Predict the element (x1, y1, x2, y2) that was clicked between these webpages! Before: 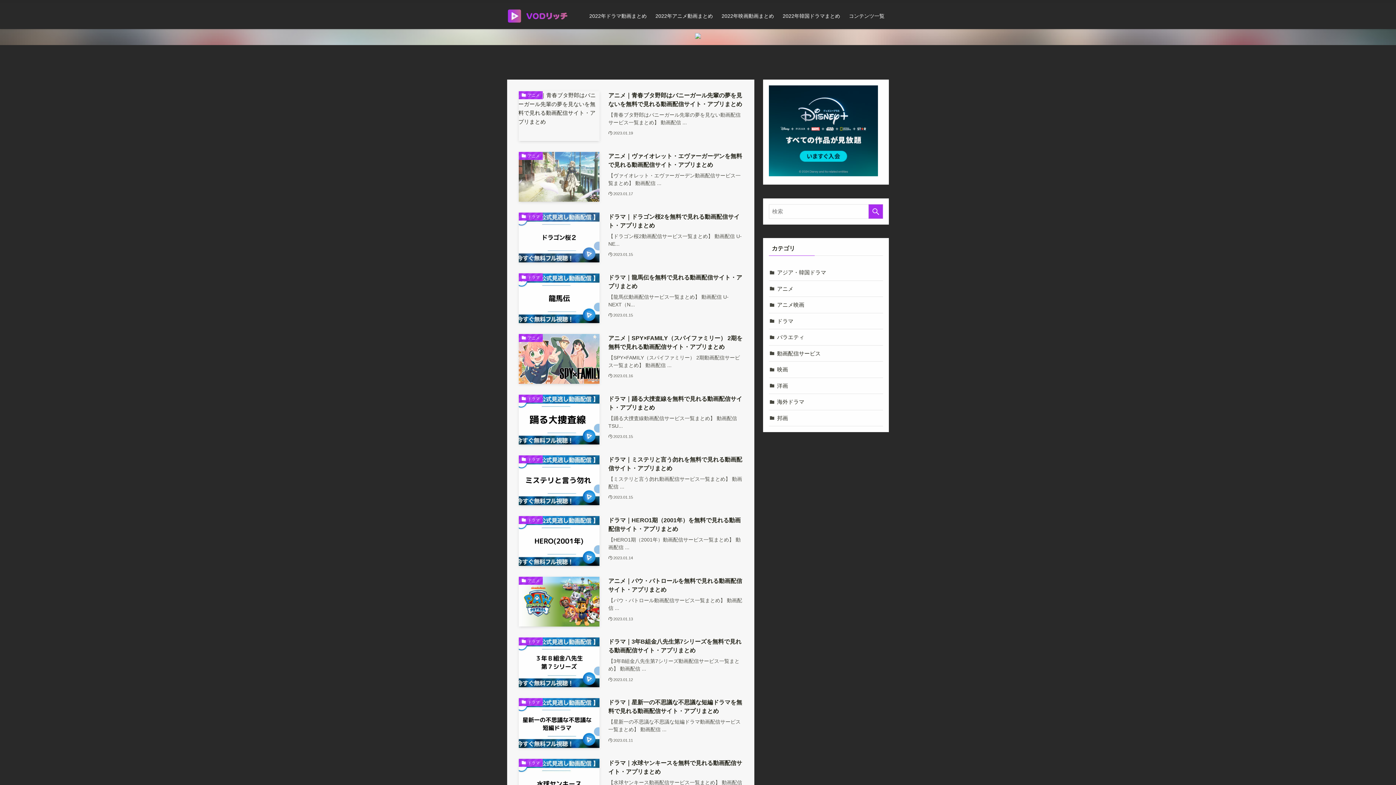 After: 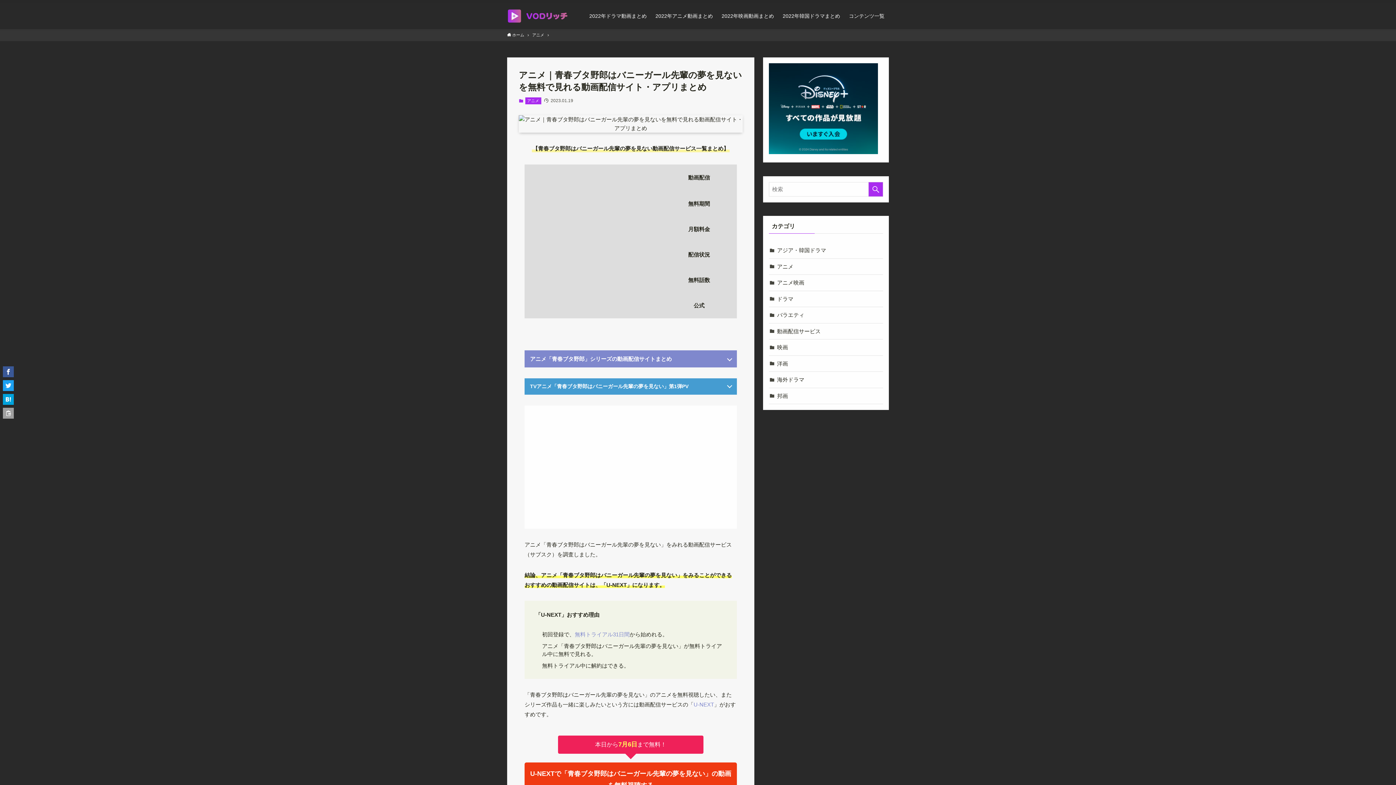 Action: label: アニメ
アニメ｜青春ブタ野郎はバニーガール先輩の夢を見ないを無料で見れる動画配信サイト・アプリまとめ
【青春ブタ野郎はバニーガール先輩の夢を見ない動画配信サービス一覧まとめ】 動画配信 ...
2023.01.19 bbox: (518, 91, 742, 141)